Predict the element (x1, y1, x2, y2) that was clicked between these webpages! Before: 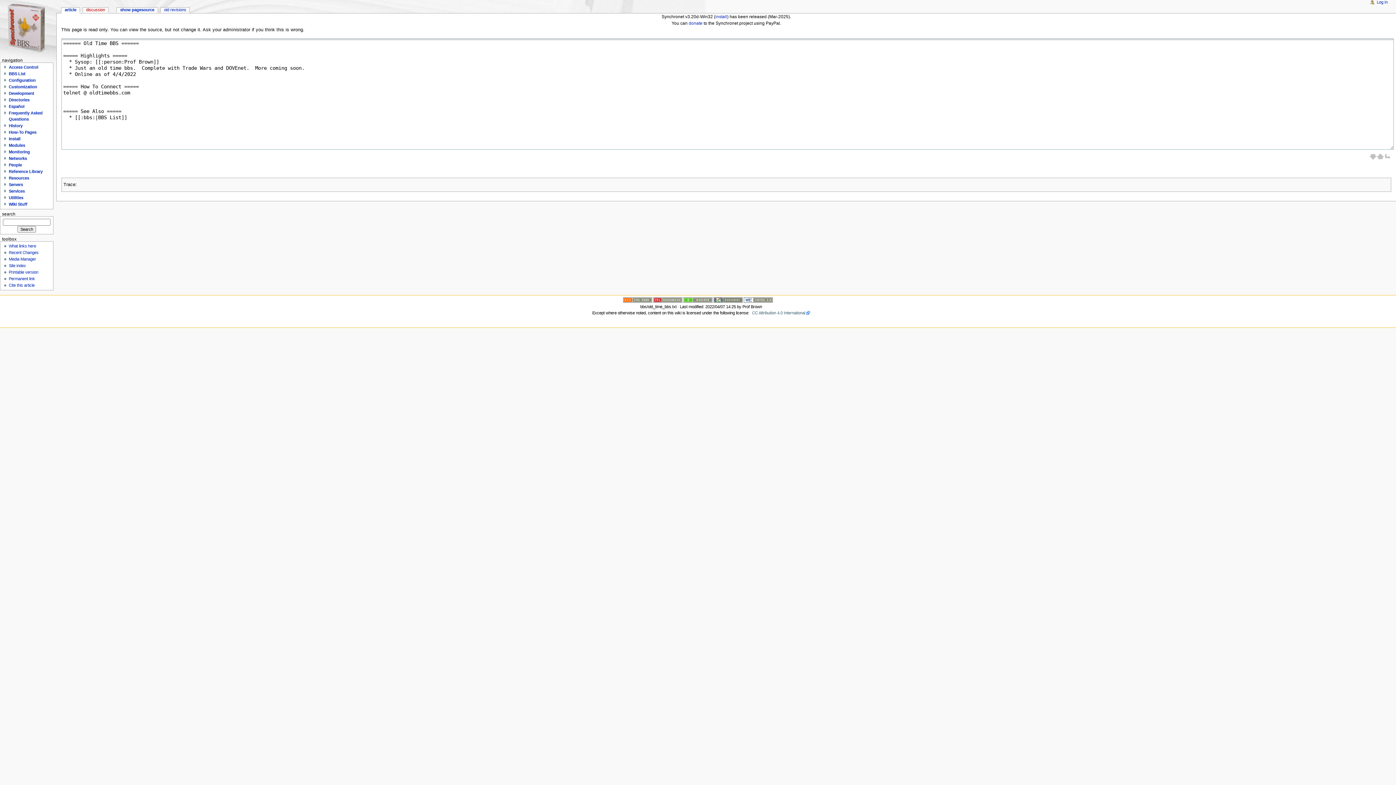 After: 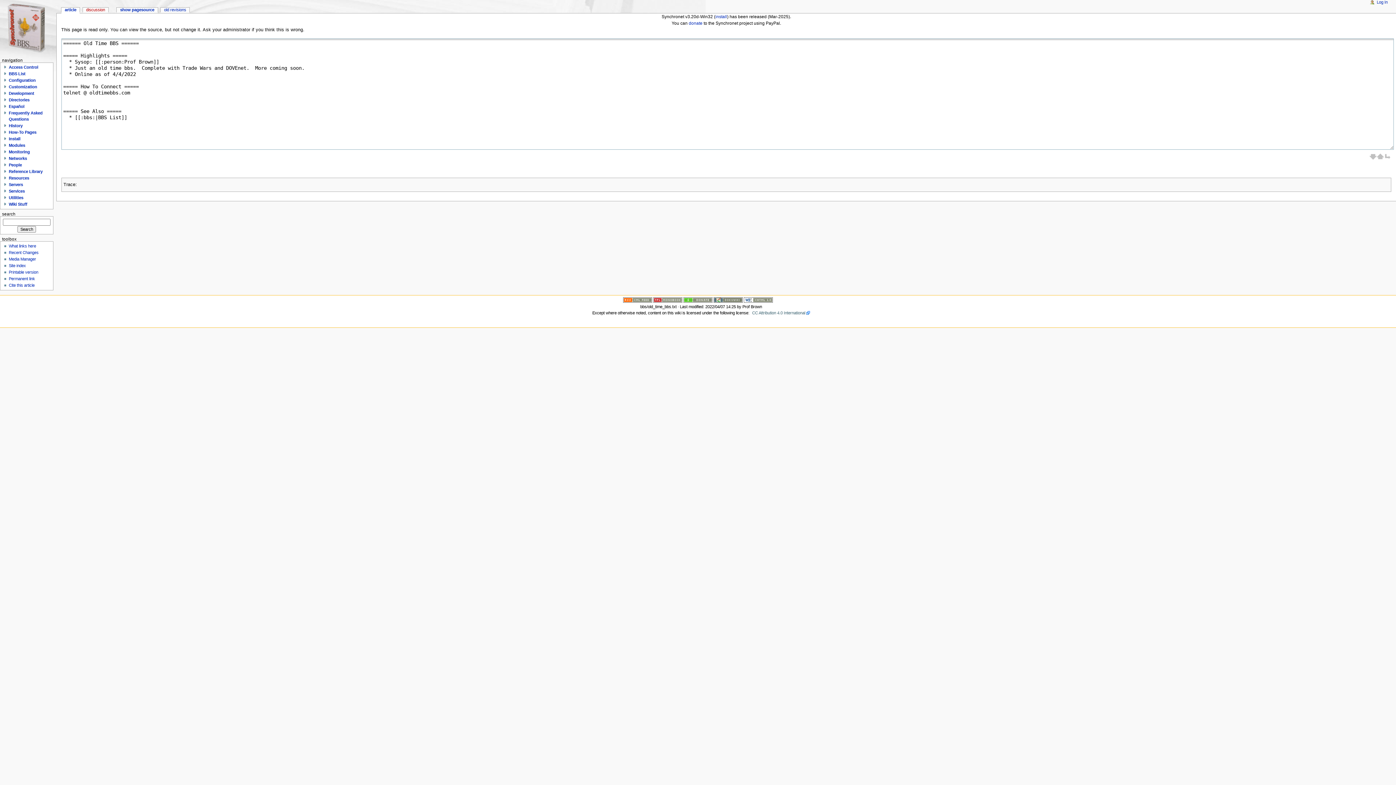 Action: bbox: (683, 297, 712, 301)